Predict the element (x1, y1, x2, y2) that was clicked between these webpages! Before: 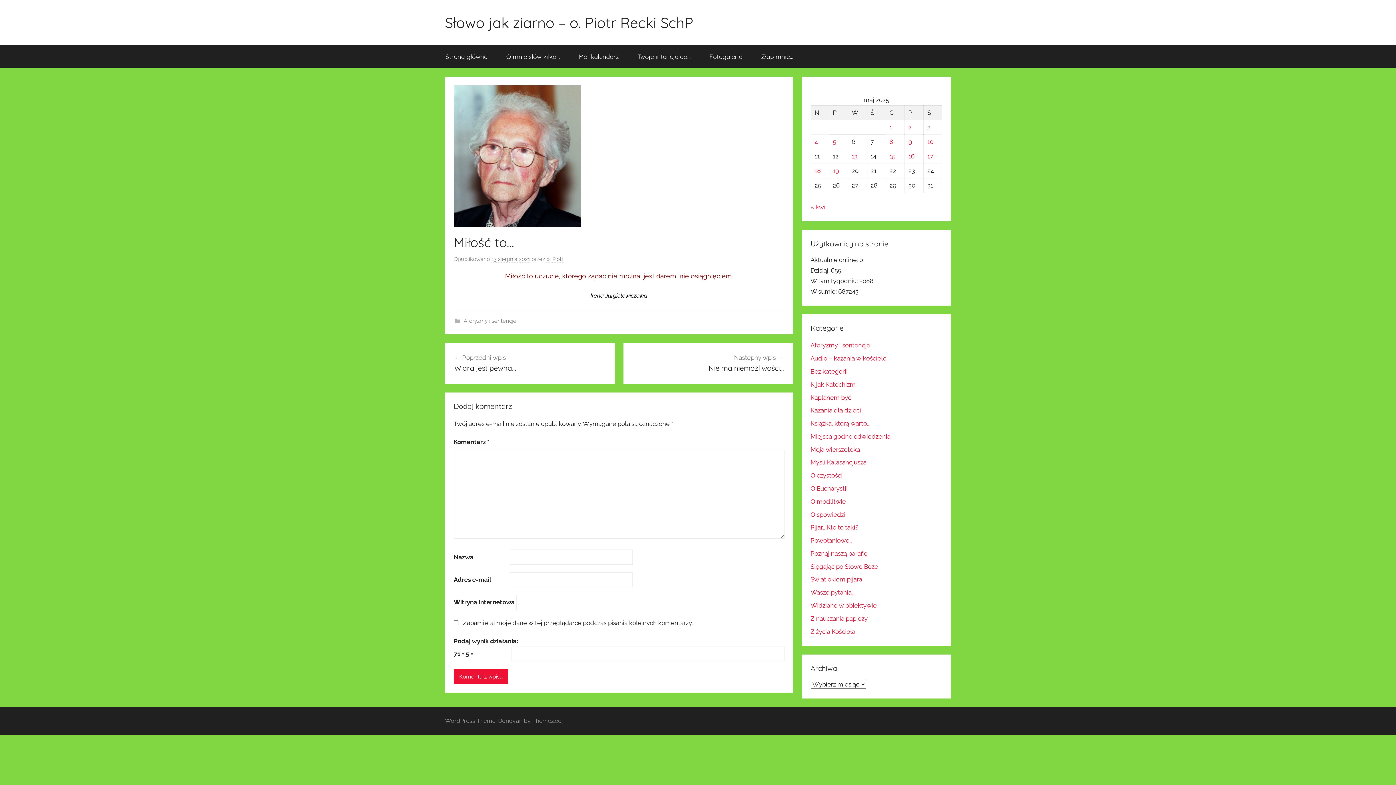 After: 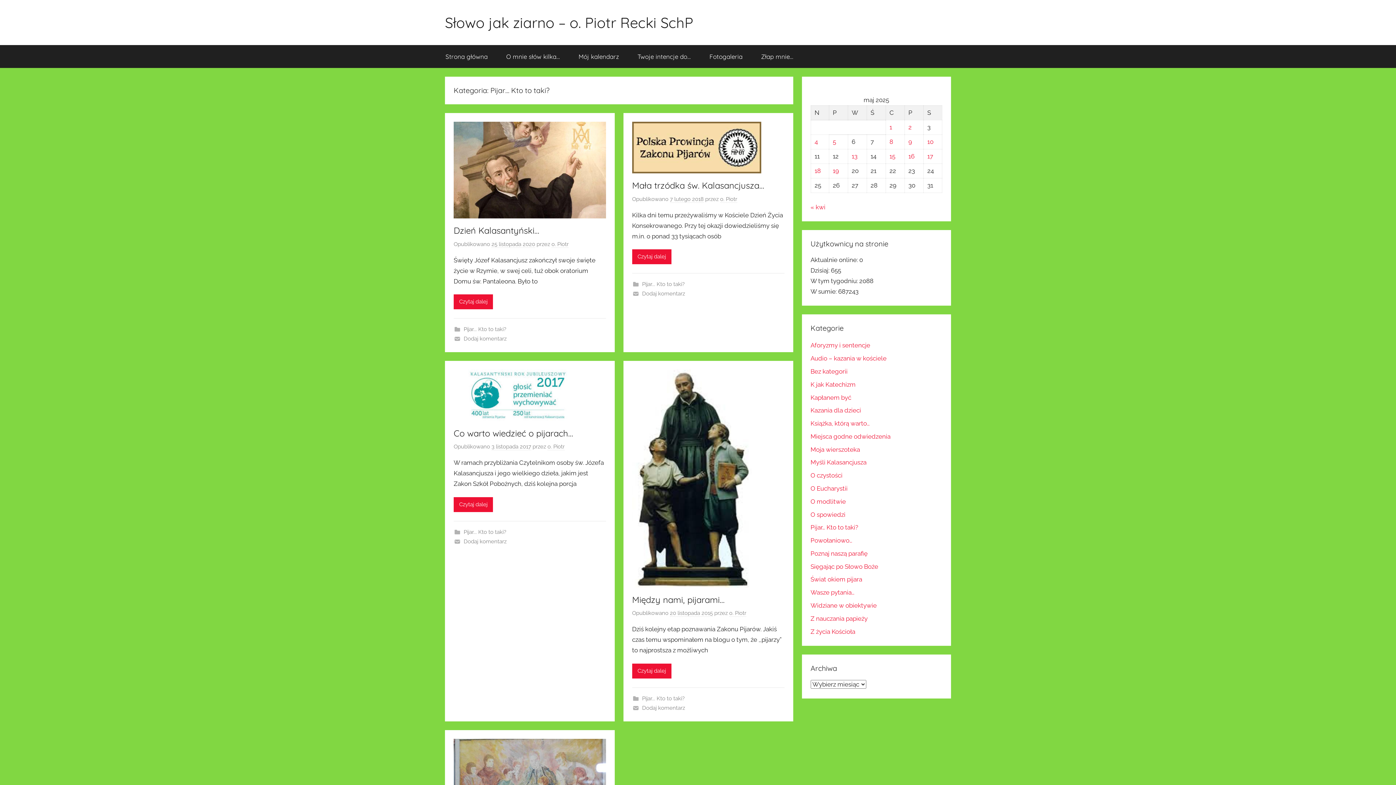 Action: label: Pijar… Kto to taki? bbox: (810, 524, 858, 531)